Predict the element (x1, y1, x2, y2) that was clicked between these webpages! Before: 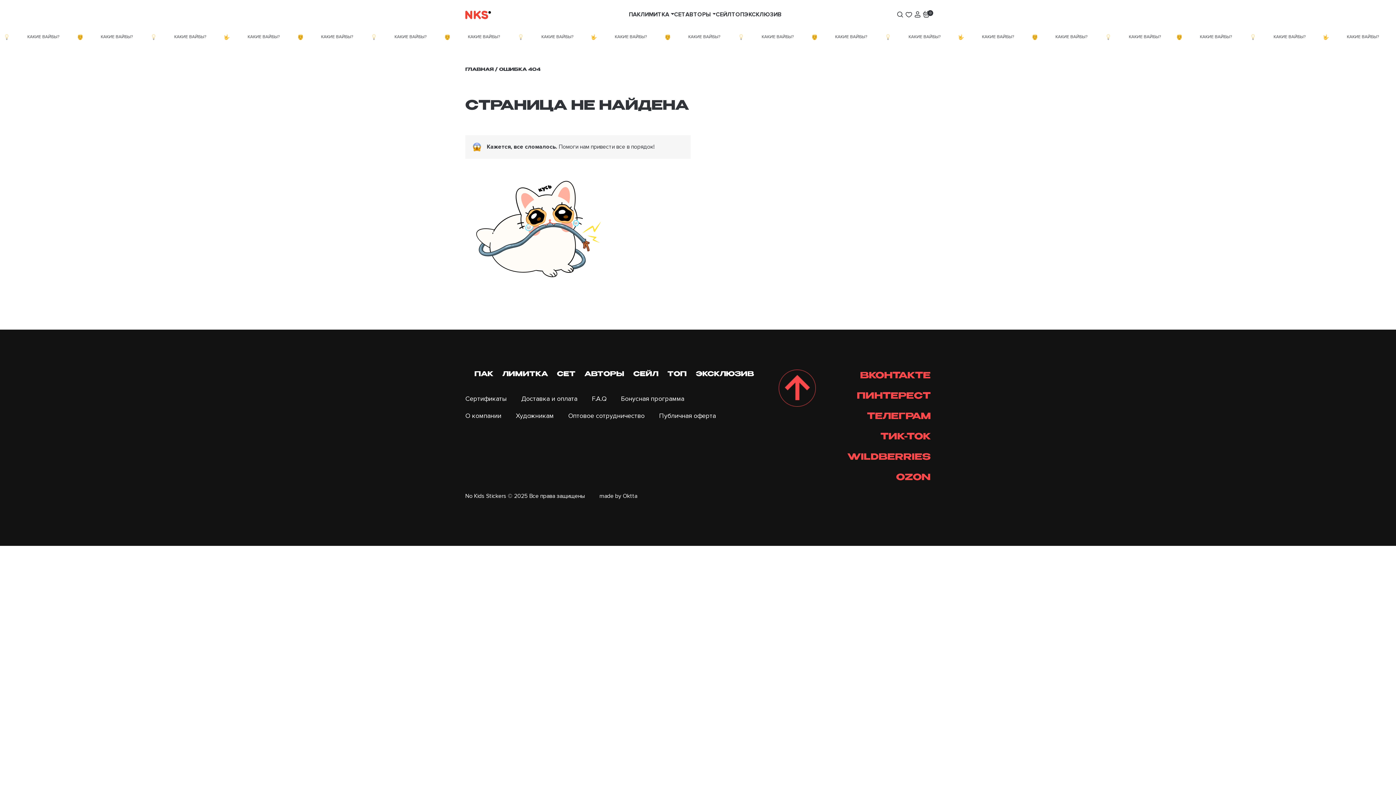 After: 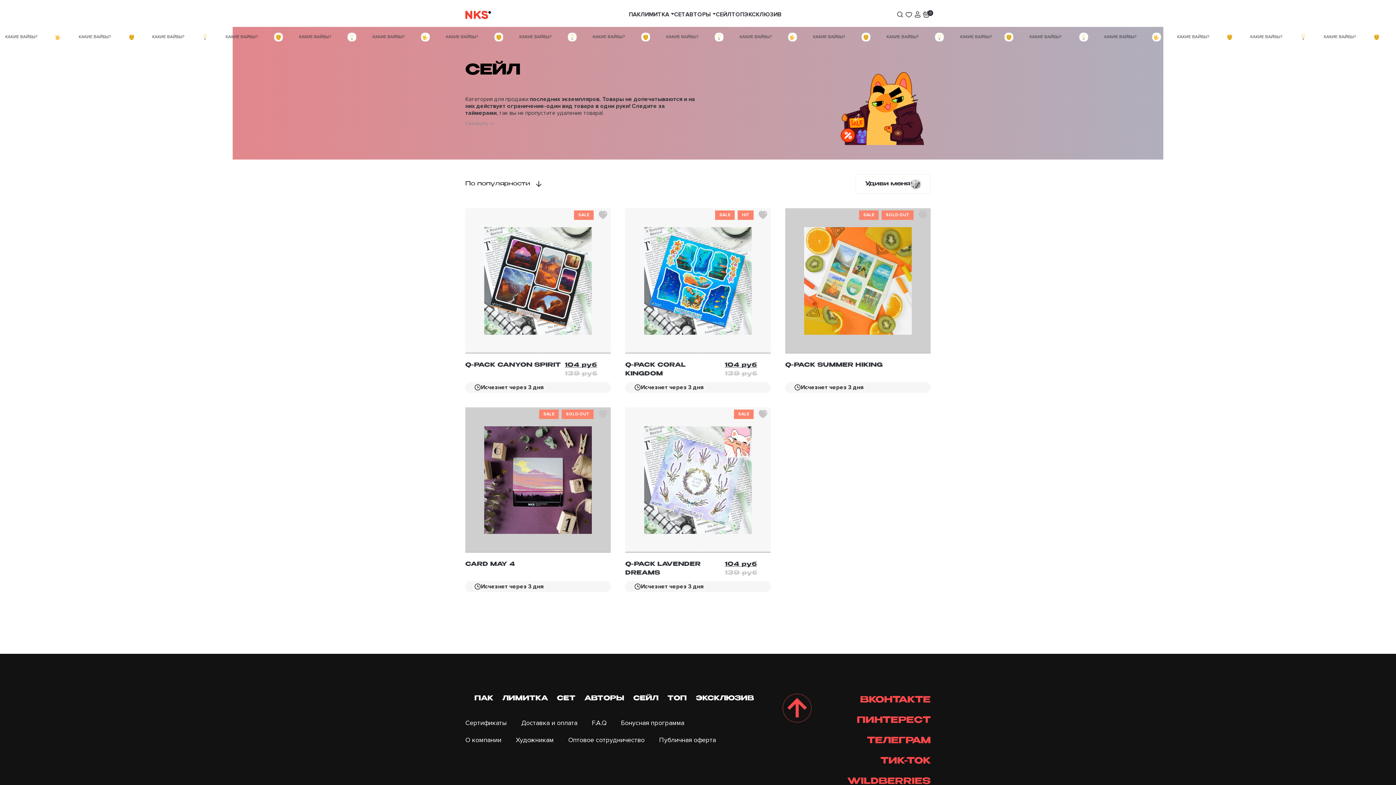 Action: label: СЕЙЛ bbox: (716, 10, 731, 18)